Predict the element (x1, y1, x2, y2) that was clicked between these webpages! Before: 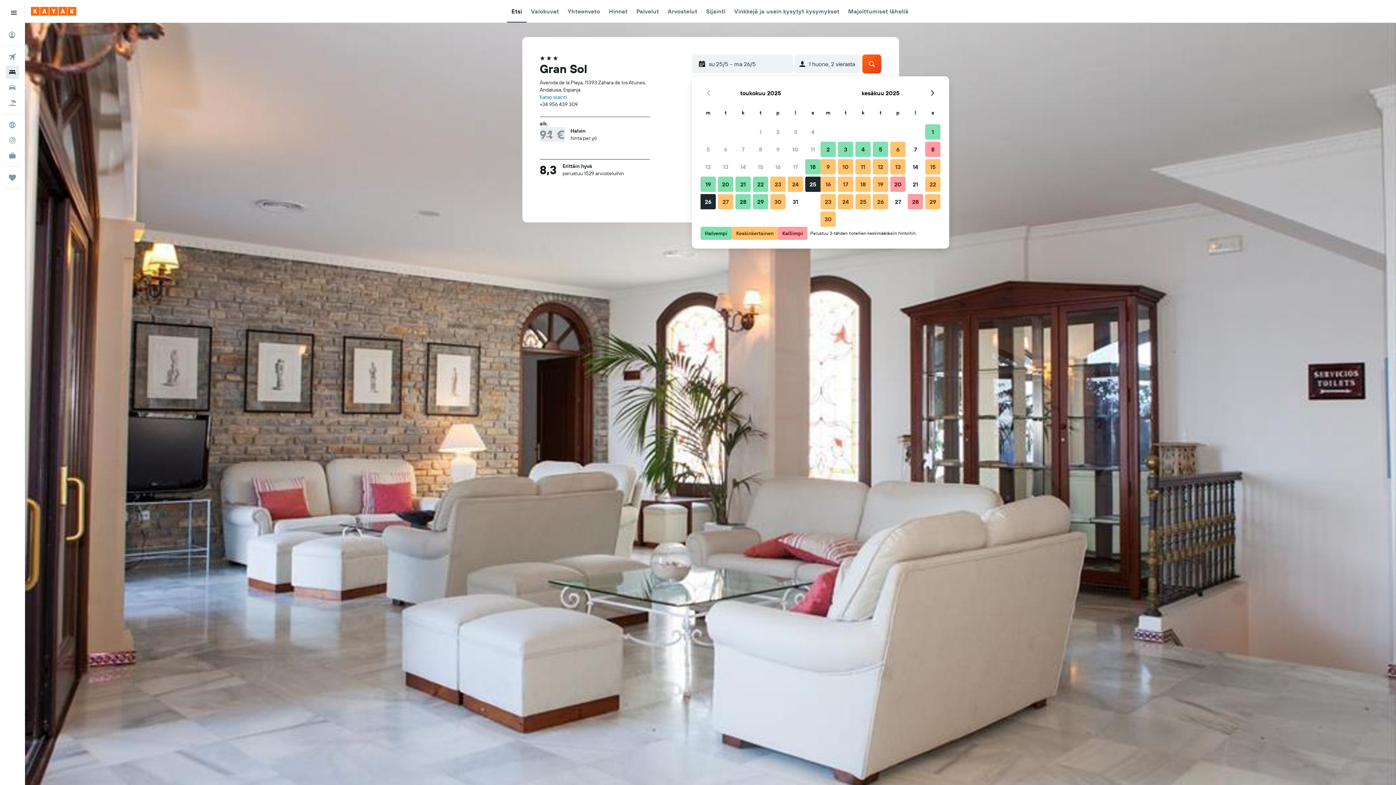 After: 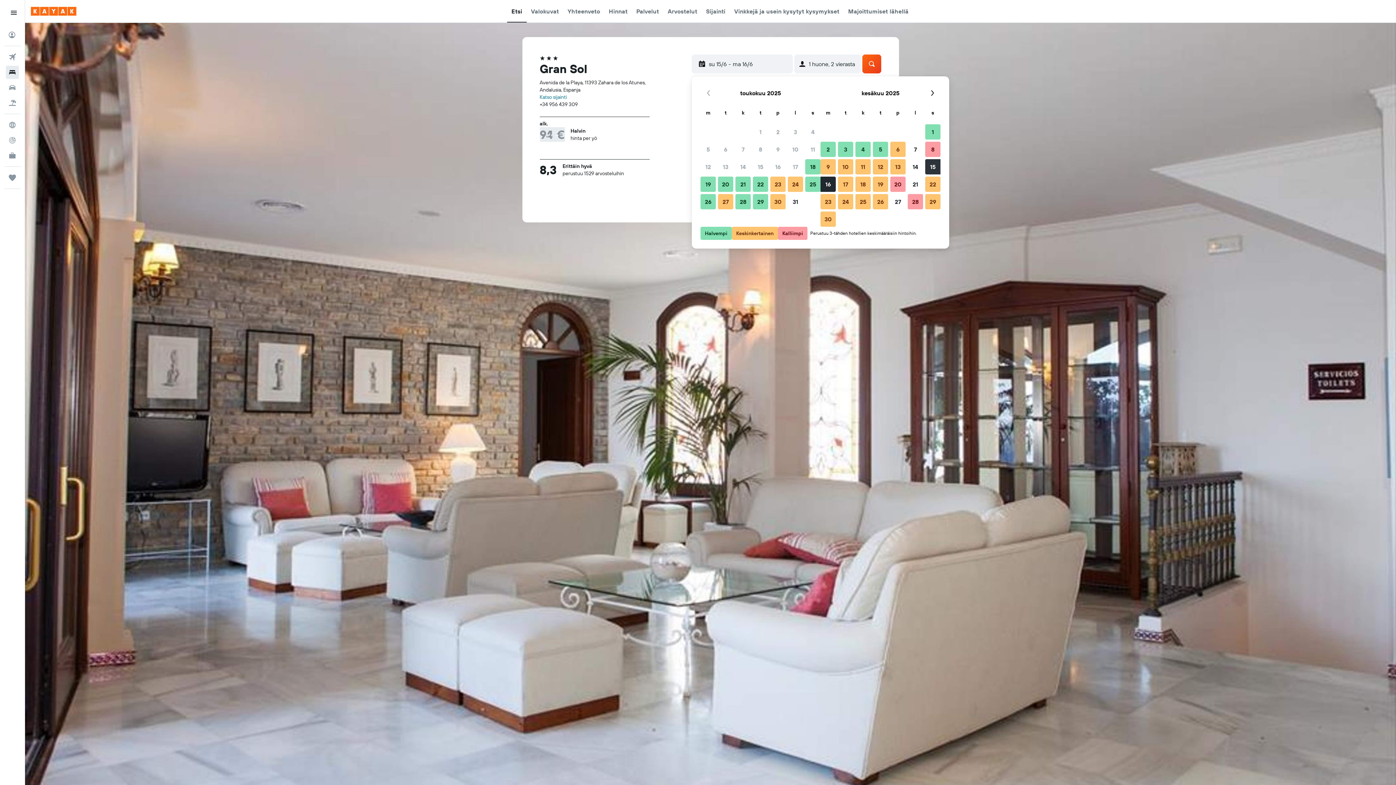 Action: bbox: (924, 158, 941, 175) label: 15. kesäkuu 2025 Keskinkertainen